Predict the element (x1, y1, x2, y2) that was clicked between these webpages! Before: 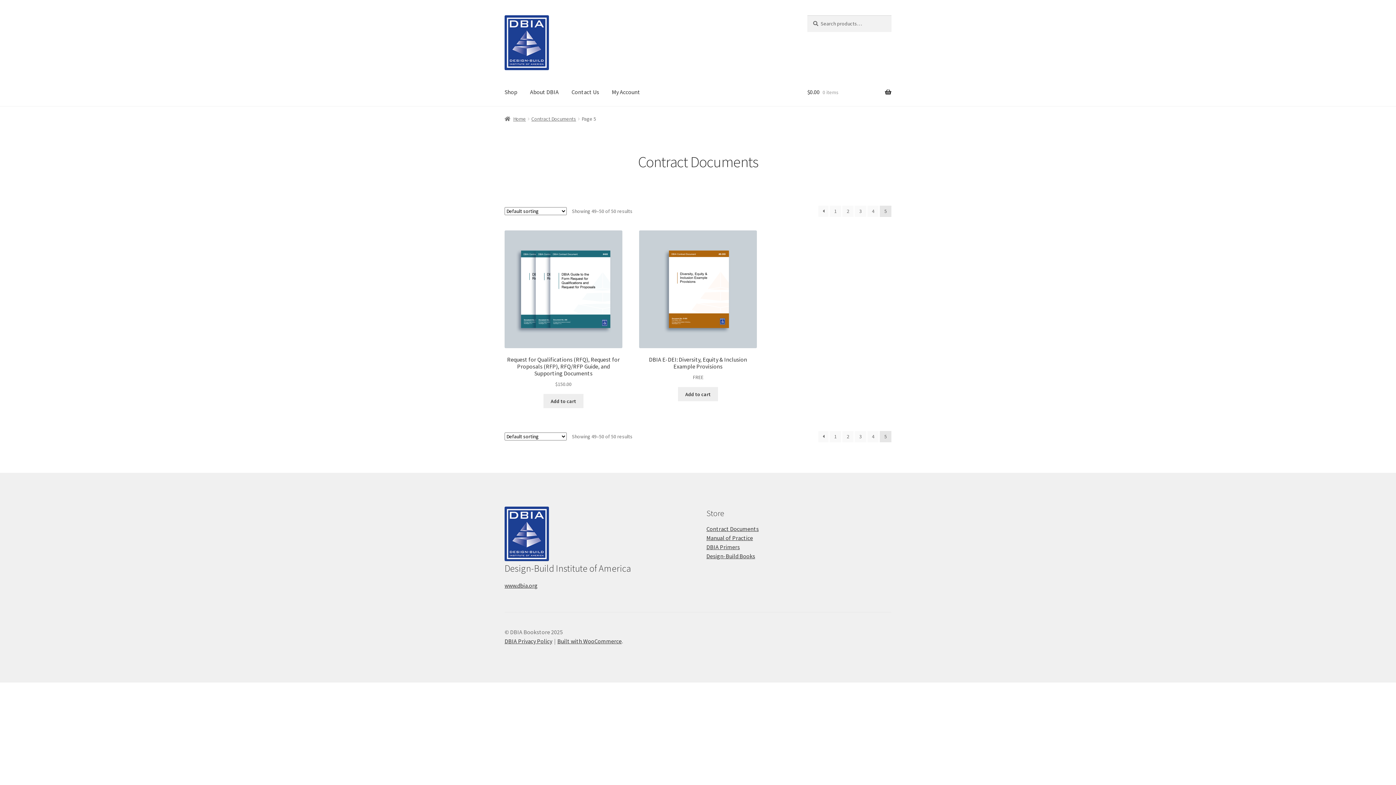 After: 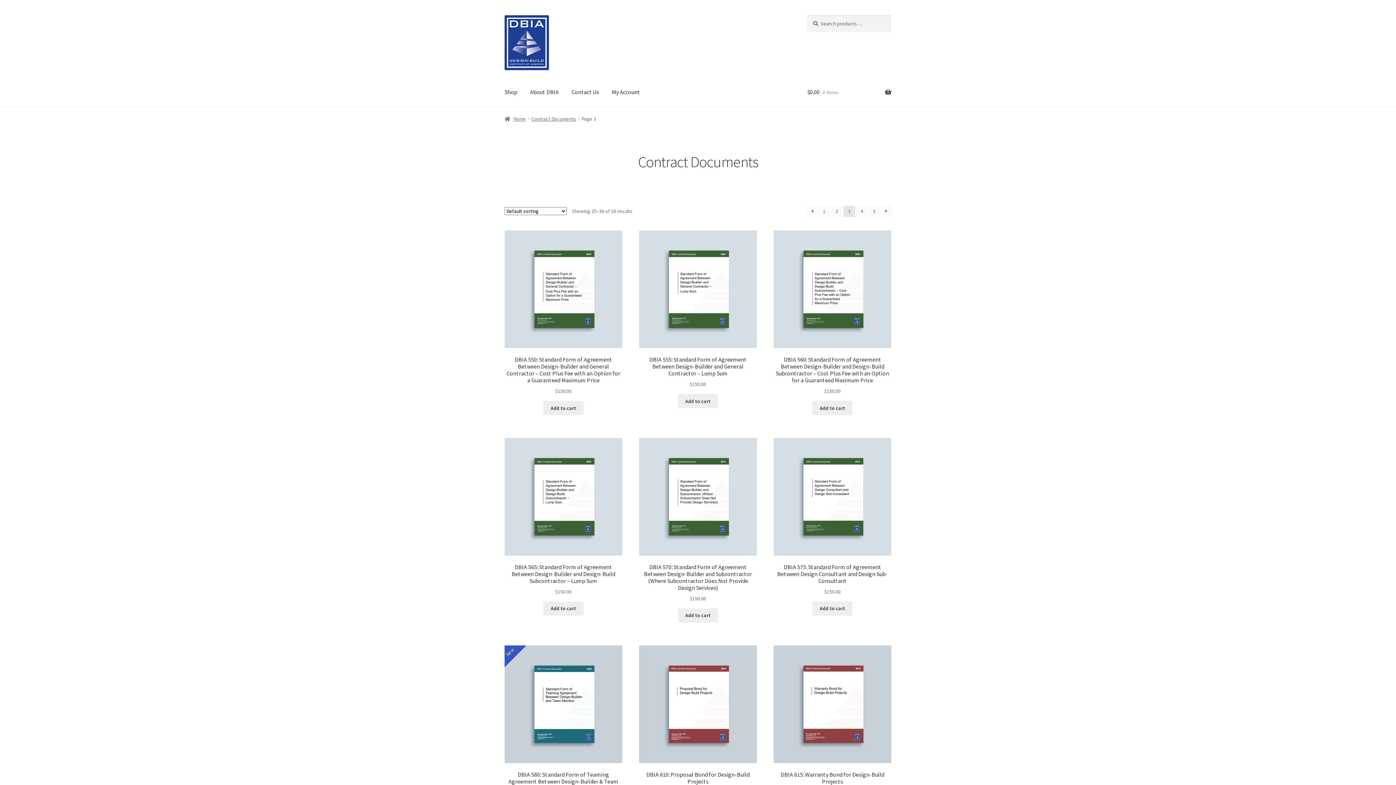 Action: bbox: (855, 431, 866, 442) label: Page 3